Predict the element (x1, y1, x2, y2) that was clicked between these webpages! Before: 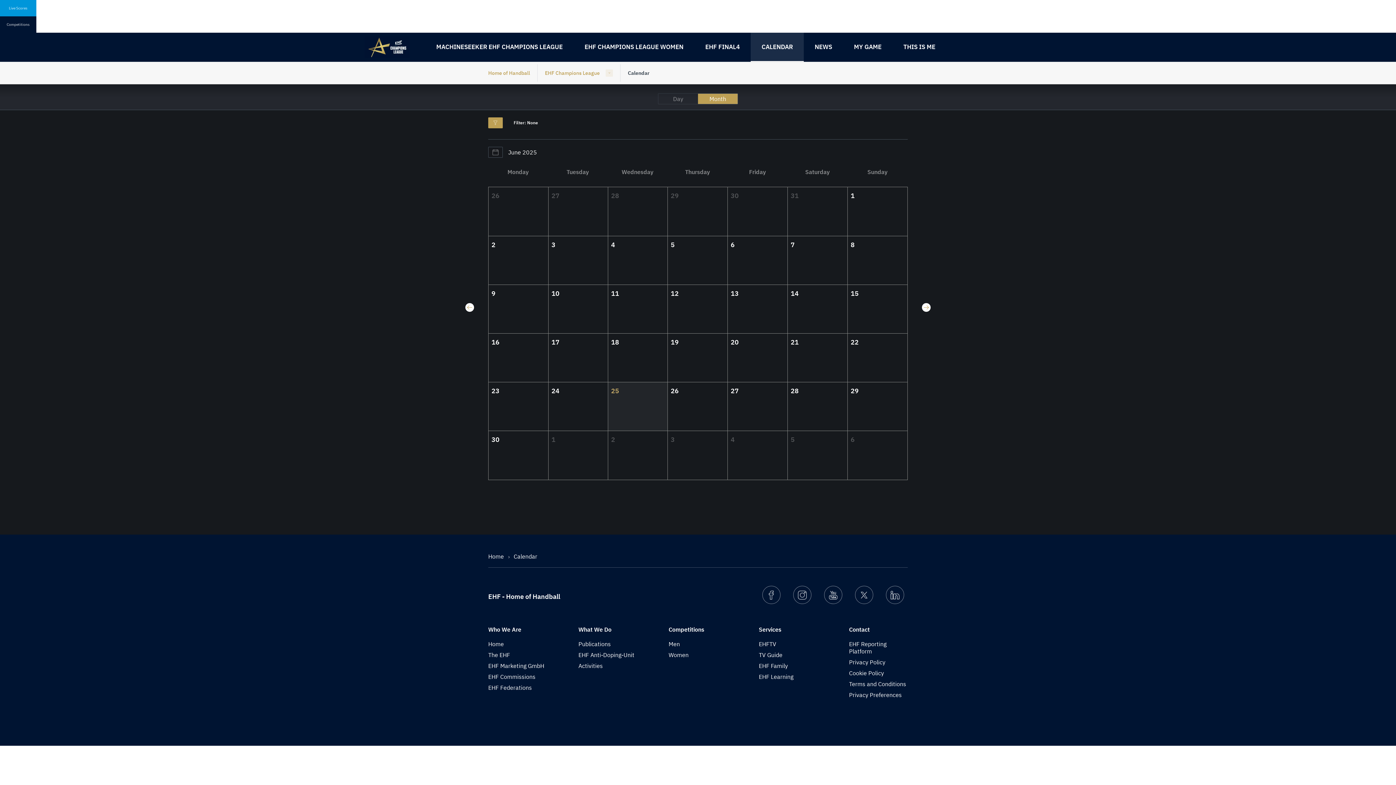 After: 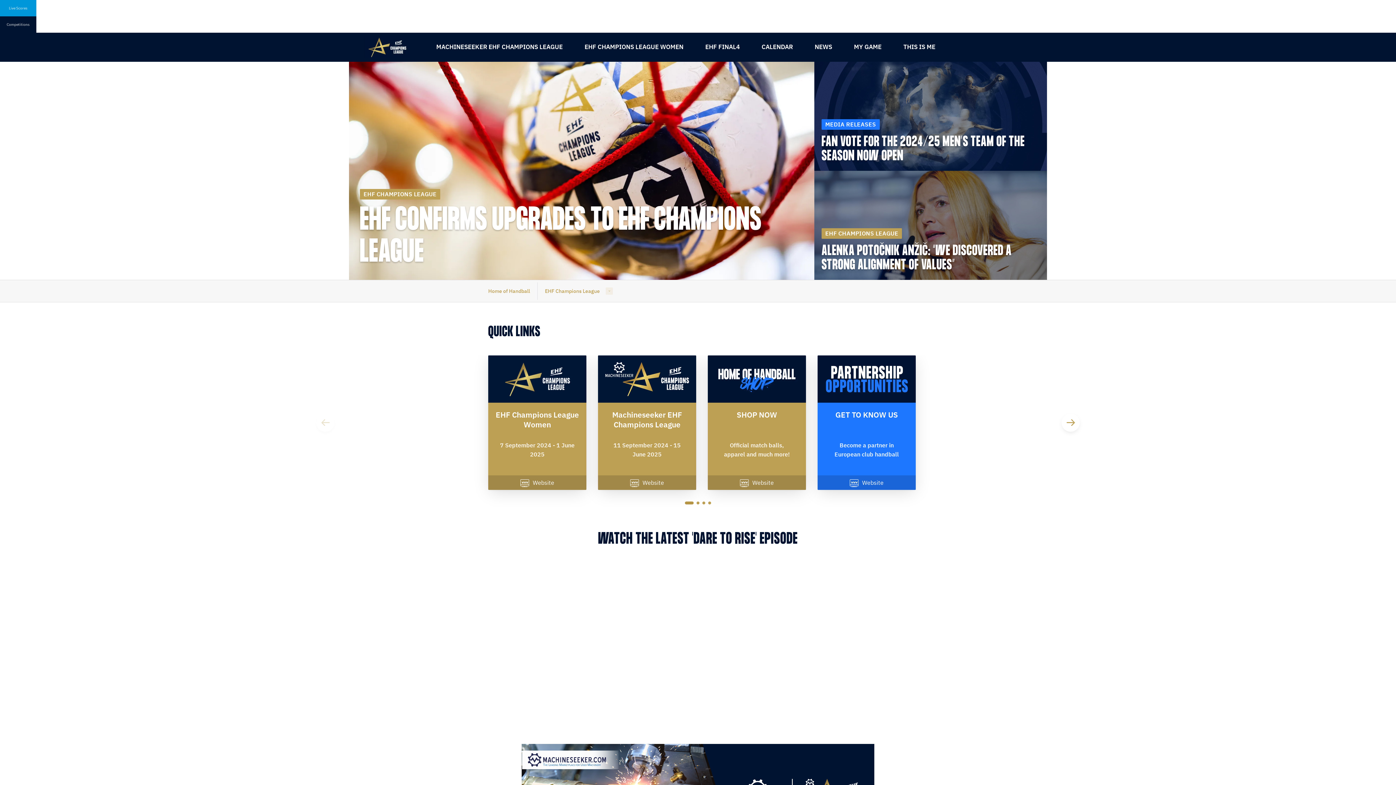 Action: bbox: (364, 32, 409, 61)